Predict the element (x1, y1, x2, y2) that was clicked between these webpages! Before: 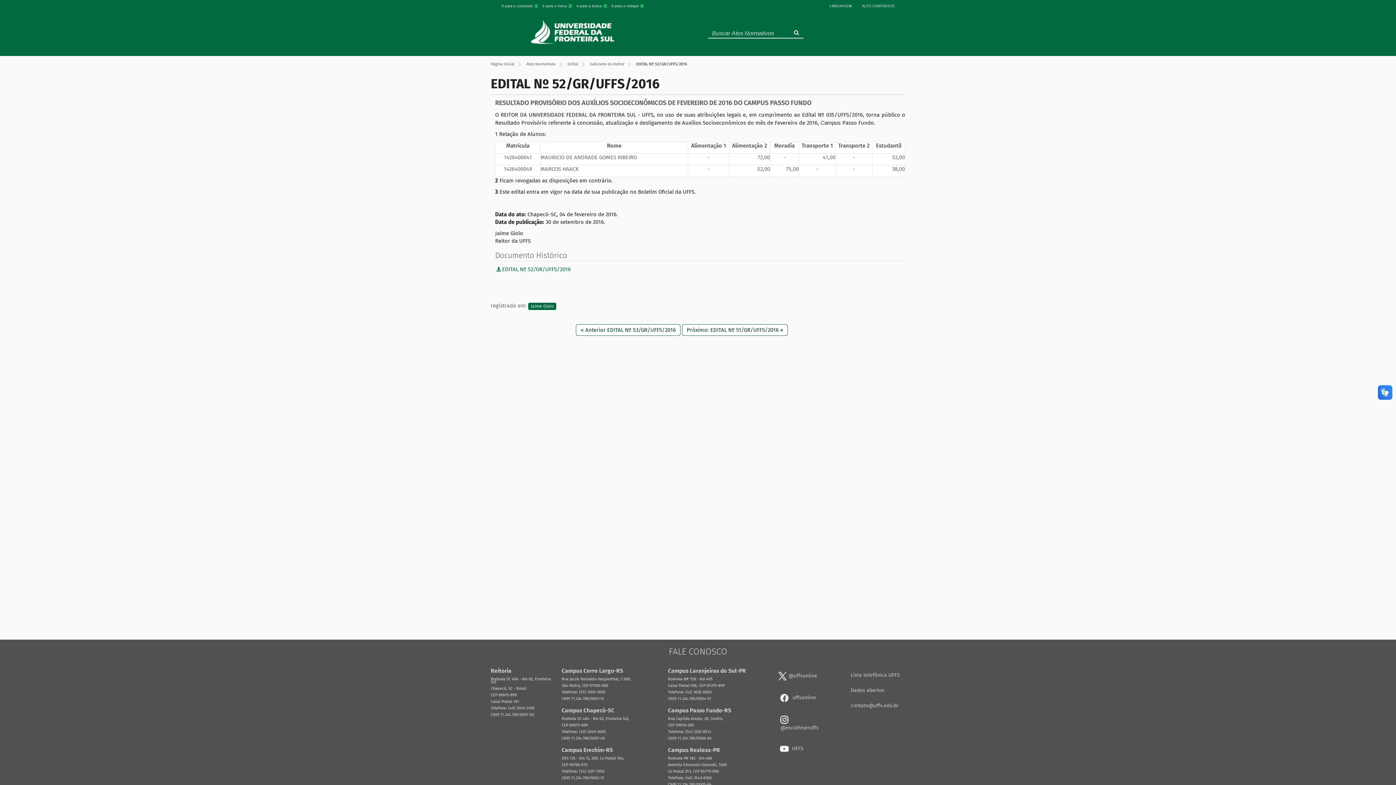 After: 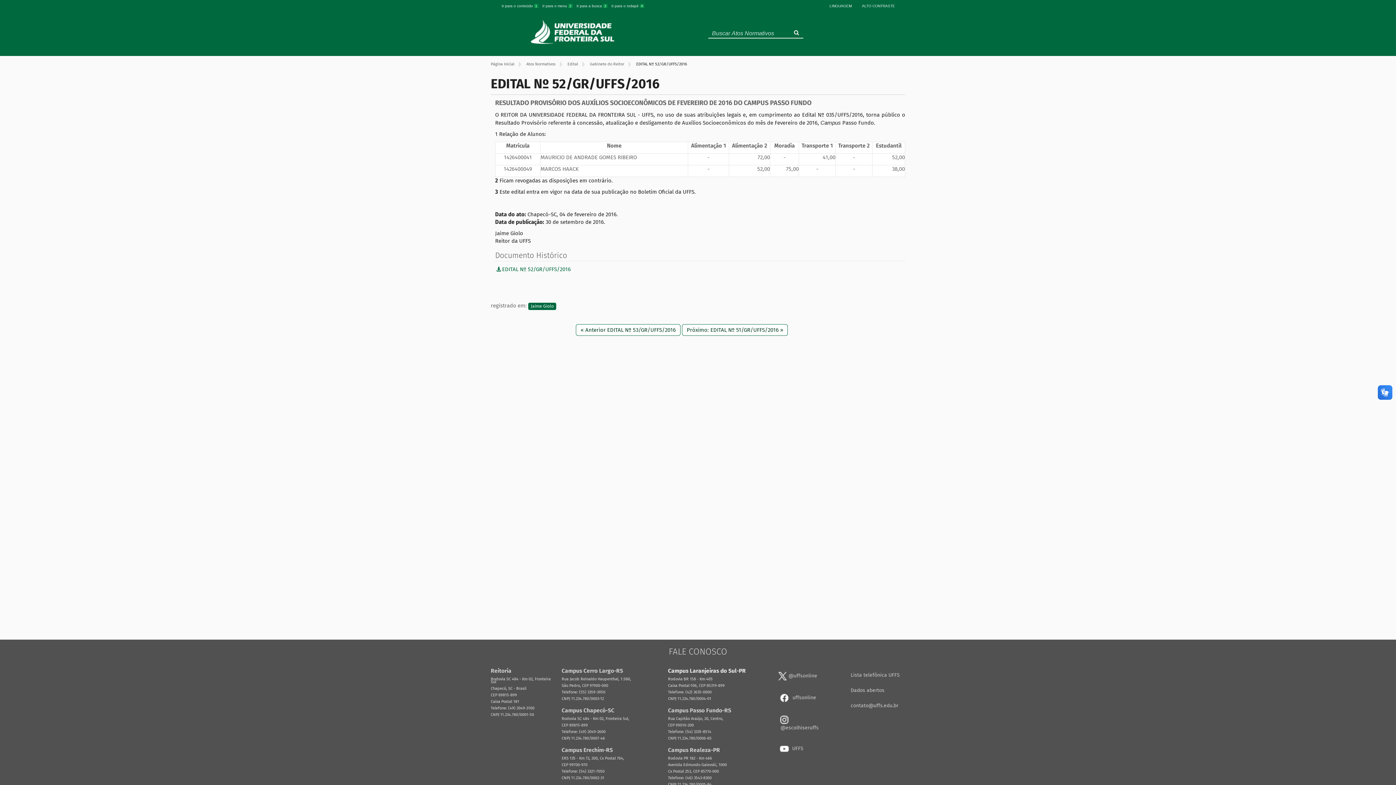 Action: label: Campus Laranjeiras do Sul-PR bbox: (668, 668, 763, 674)